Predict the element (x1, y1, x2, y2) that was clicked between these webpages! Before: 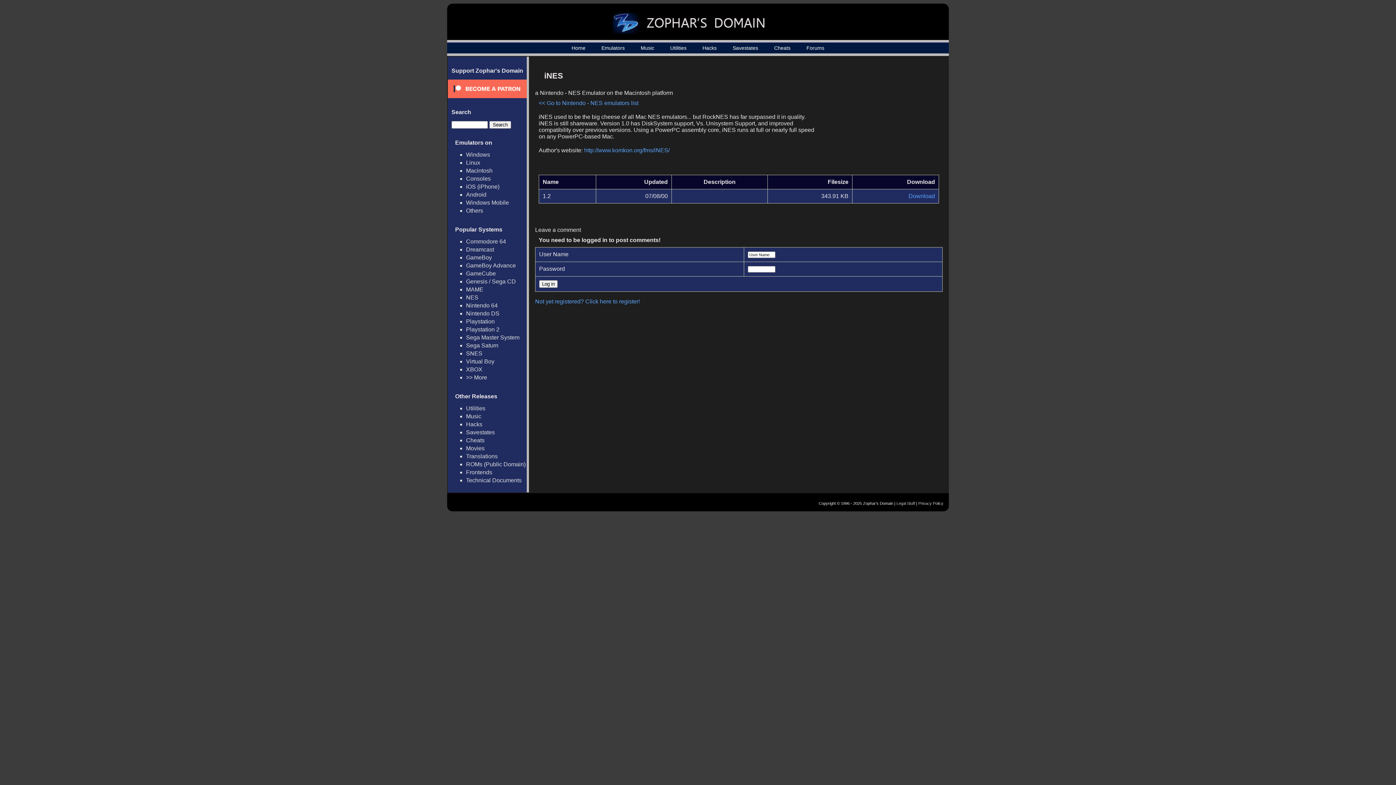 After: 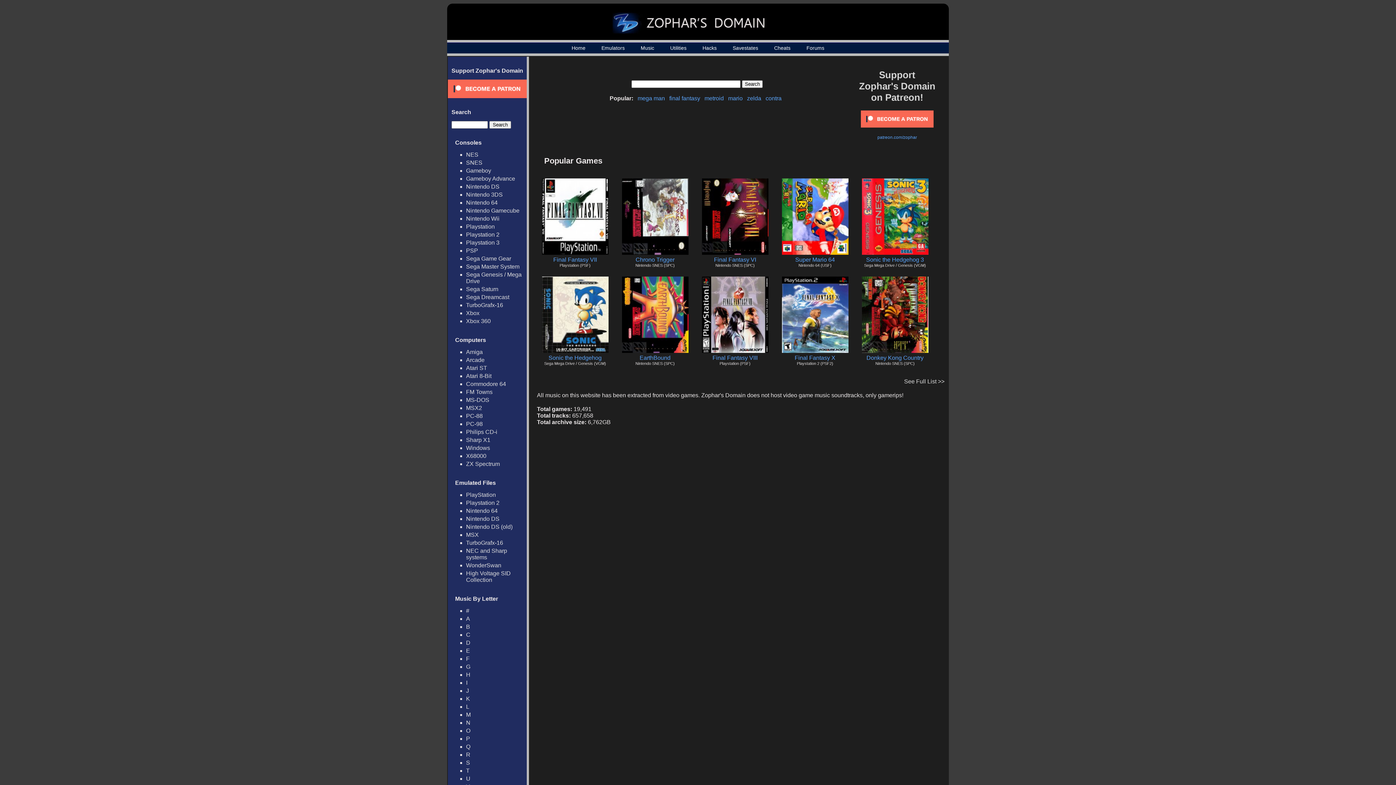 Action: label: Music bbox: (633, 45, 661, 50)